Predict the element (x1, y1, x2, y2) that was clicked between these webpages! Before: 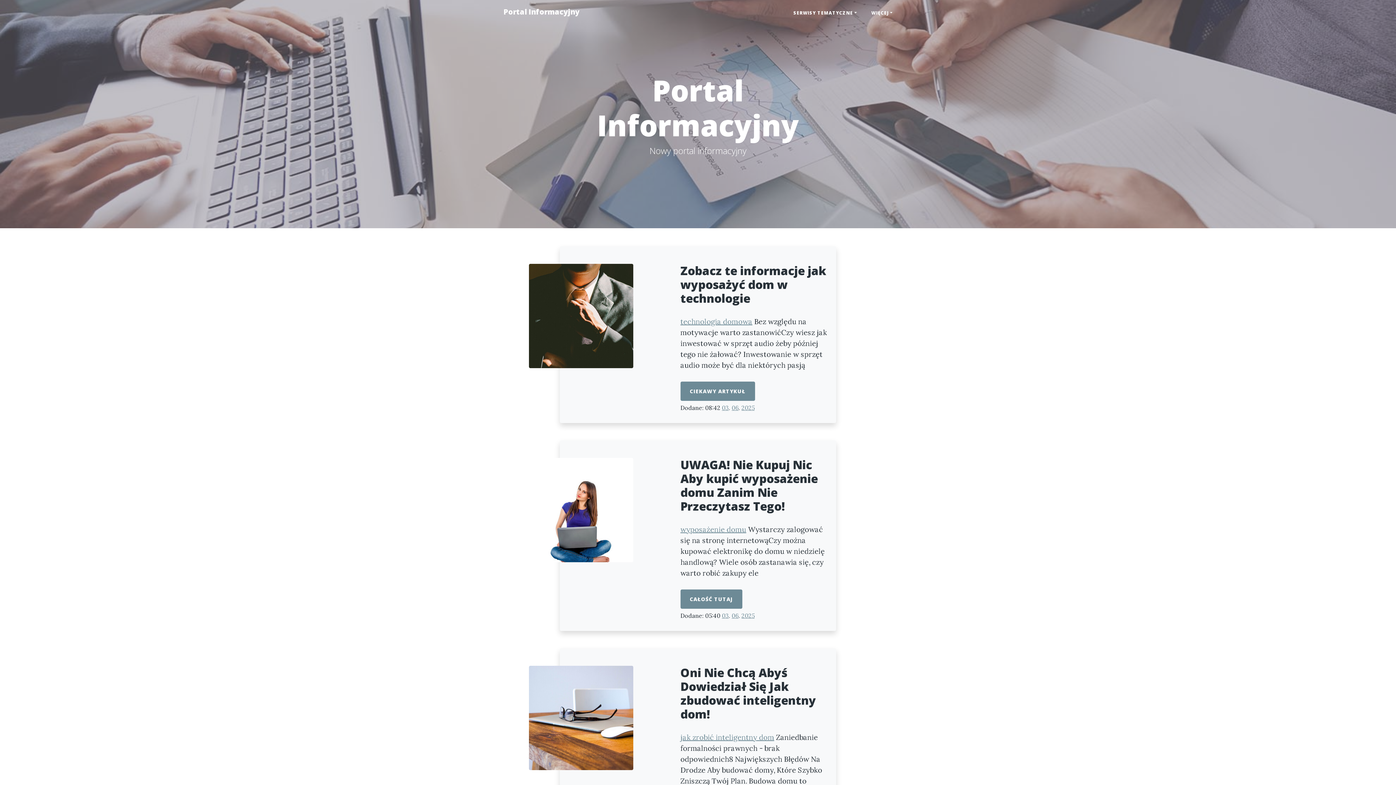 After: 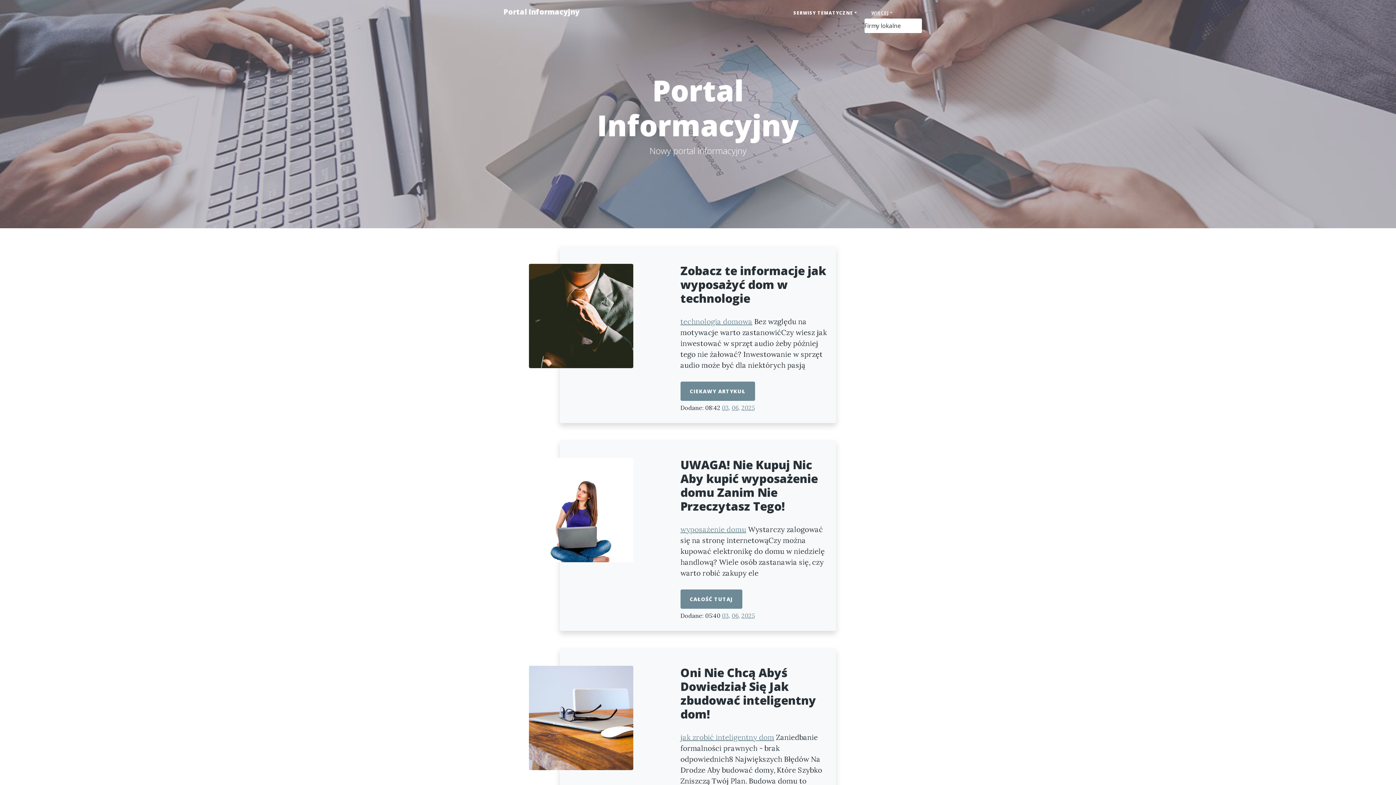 Action: bbox: (864, 6, 900, 19) label: WIĘCEJ